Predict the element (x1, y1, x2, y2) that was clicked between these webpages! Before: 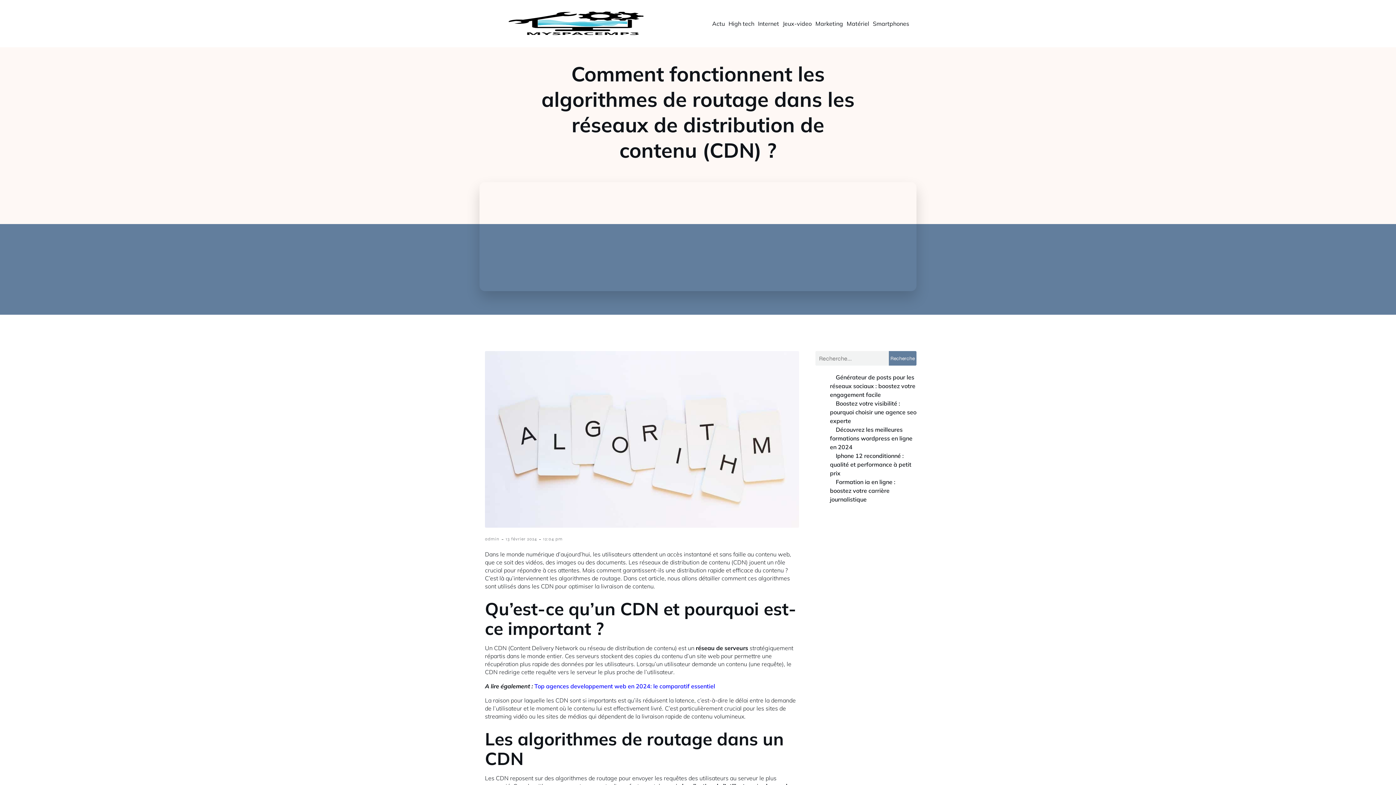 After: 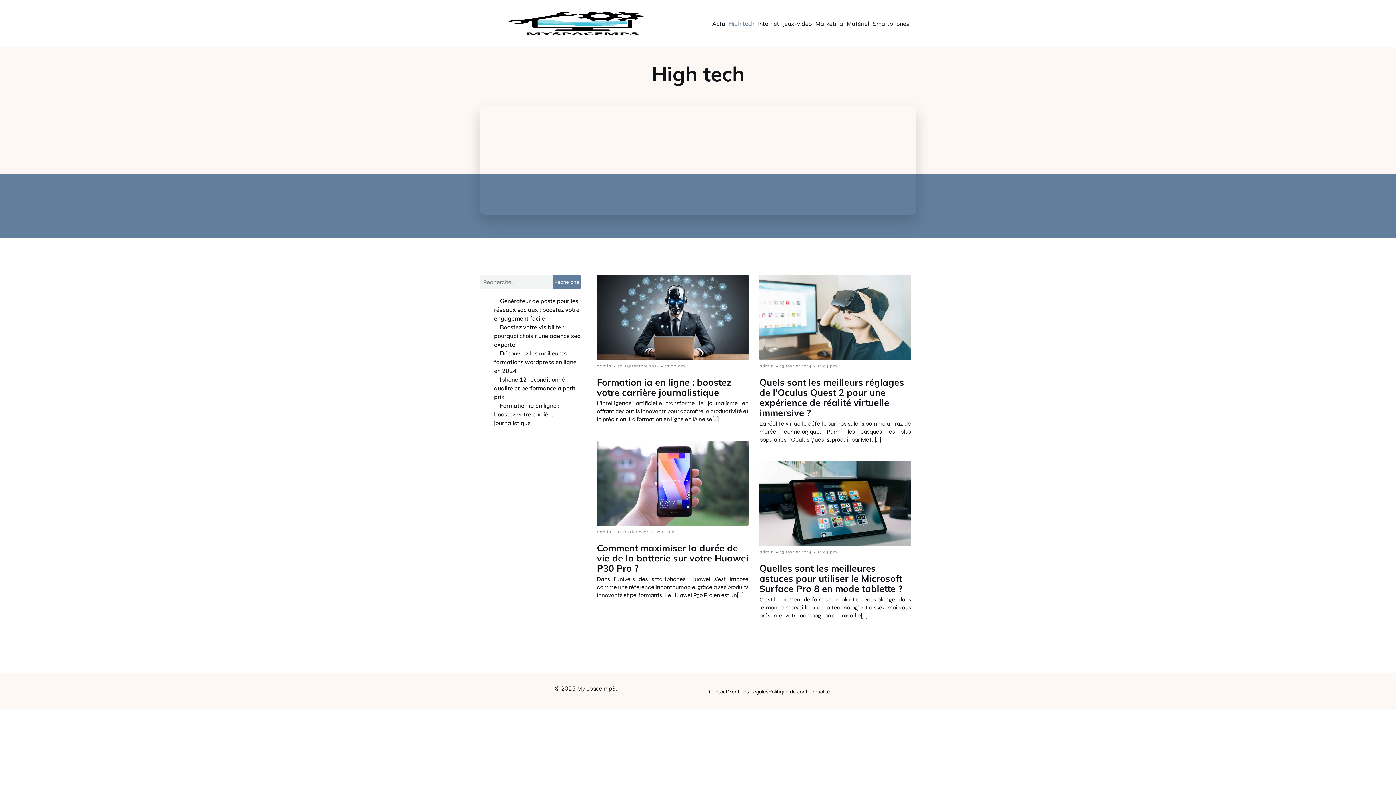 Action: label: High tech bbox: (726, 15, 756, 31)